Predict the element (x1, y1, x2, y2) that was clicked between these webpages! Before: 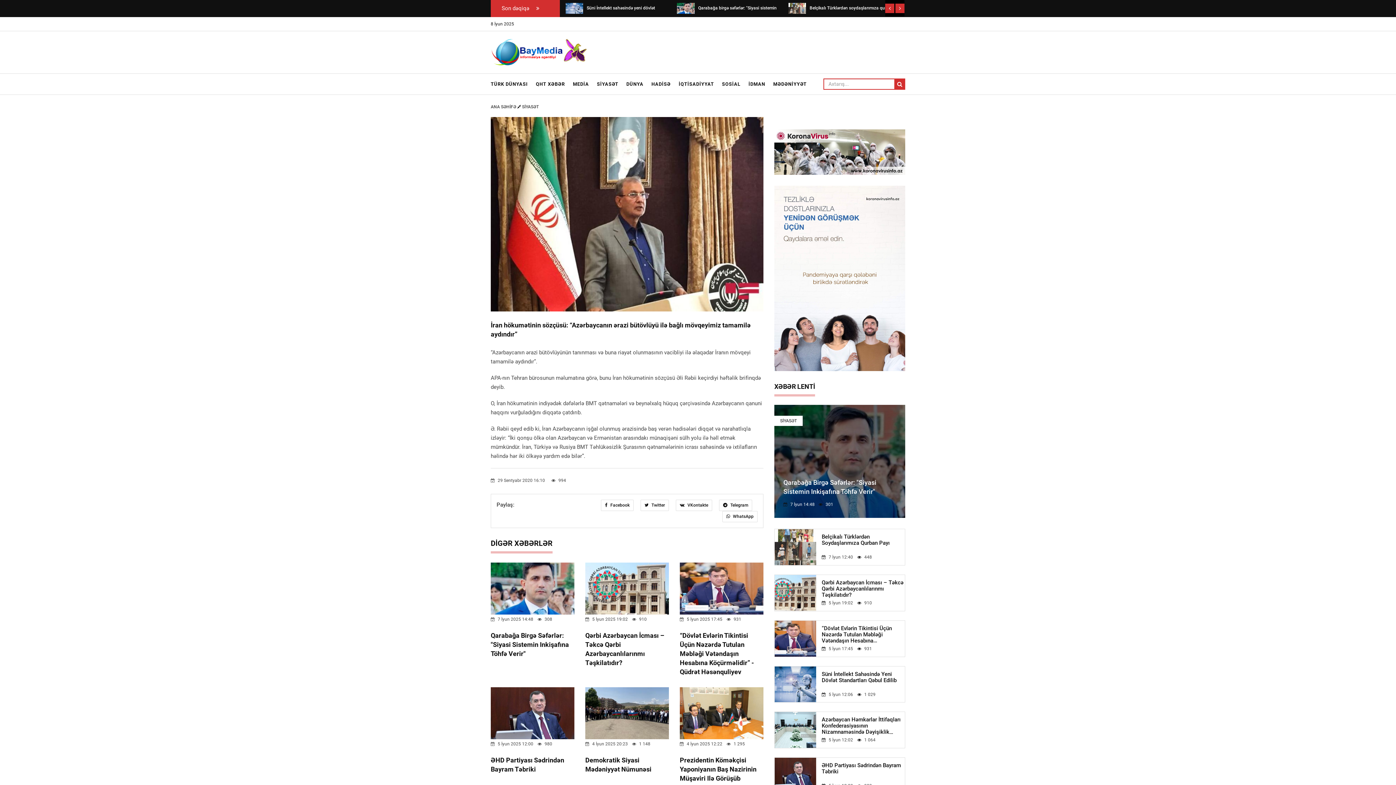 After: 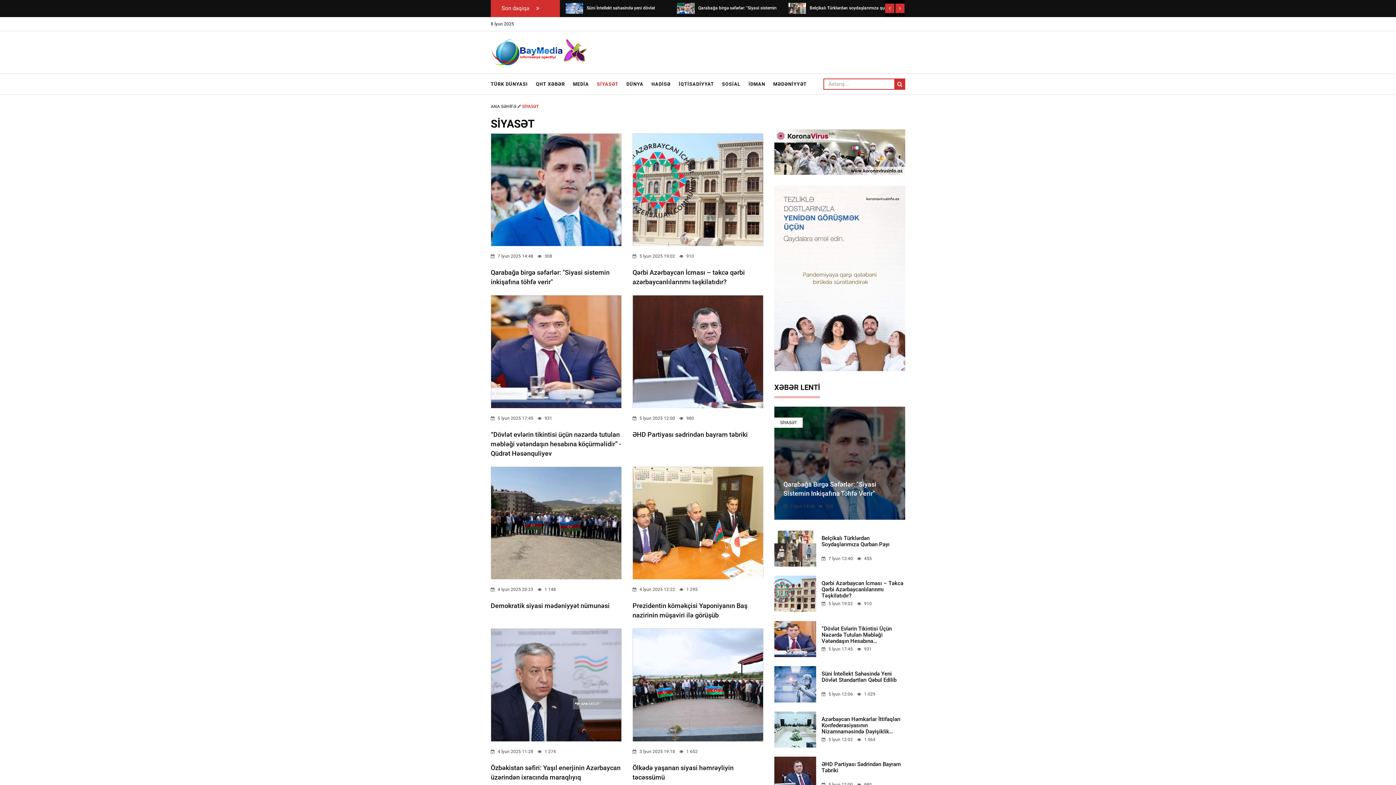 Action: label: SİYASƏT bbox: (774, 415, 802, 426)